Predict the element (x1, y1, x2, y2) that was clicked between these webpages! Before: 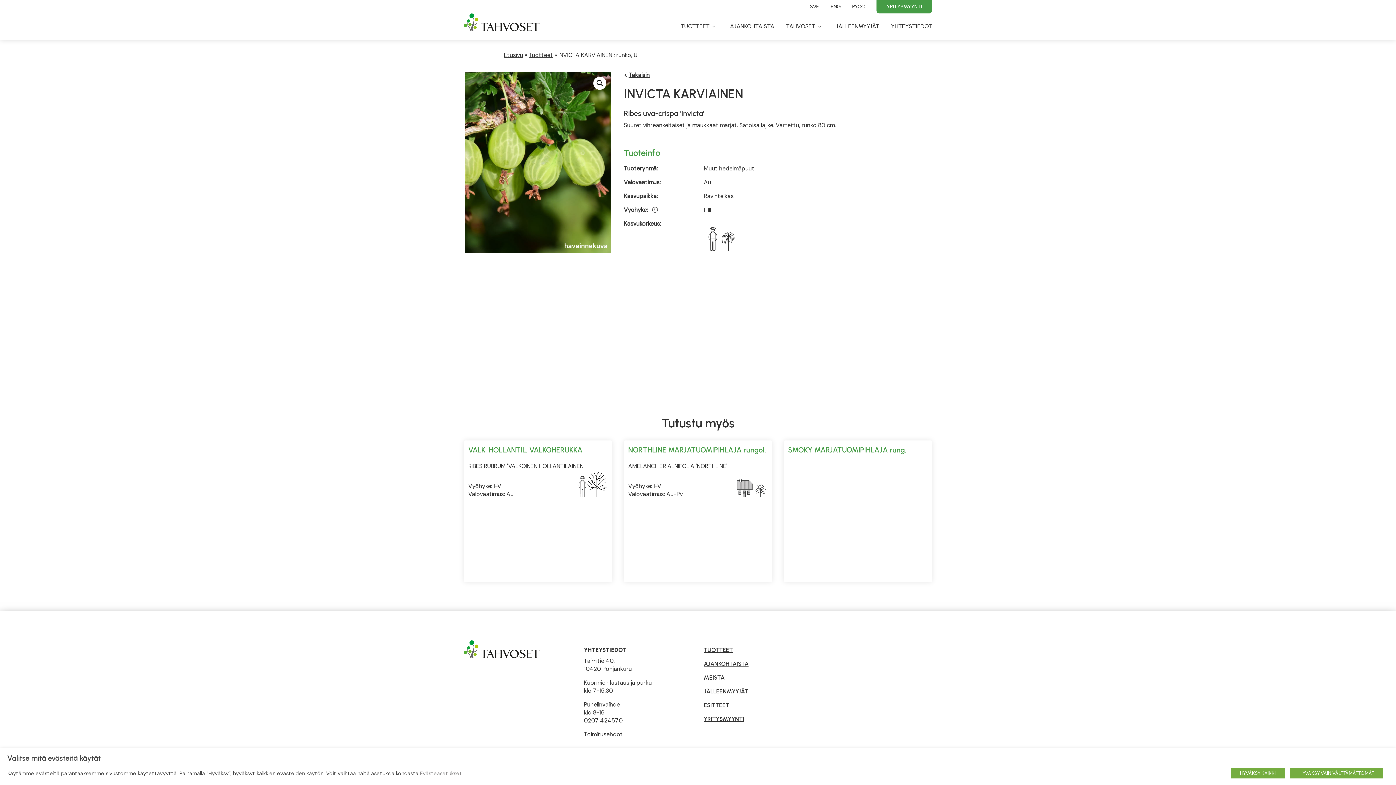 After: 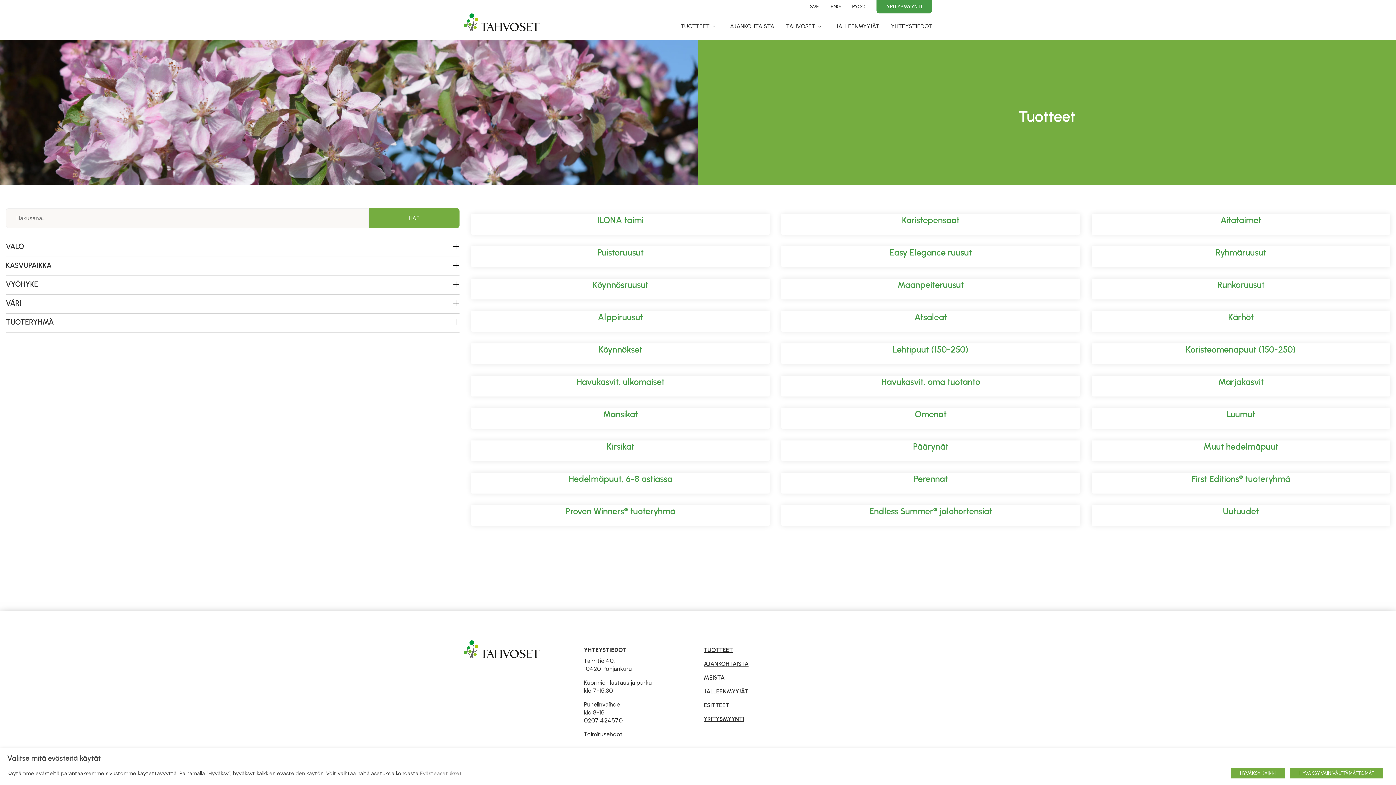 Action: label: TUOTTEET bbox: (669, 13, 709, 39)